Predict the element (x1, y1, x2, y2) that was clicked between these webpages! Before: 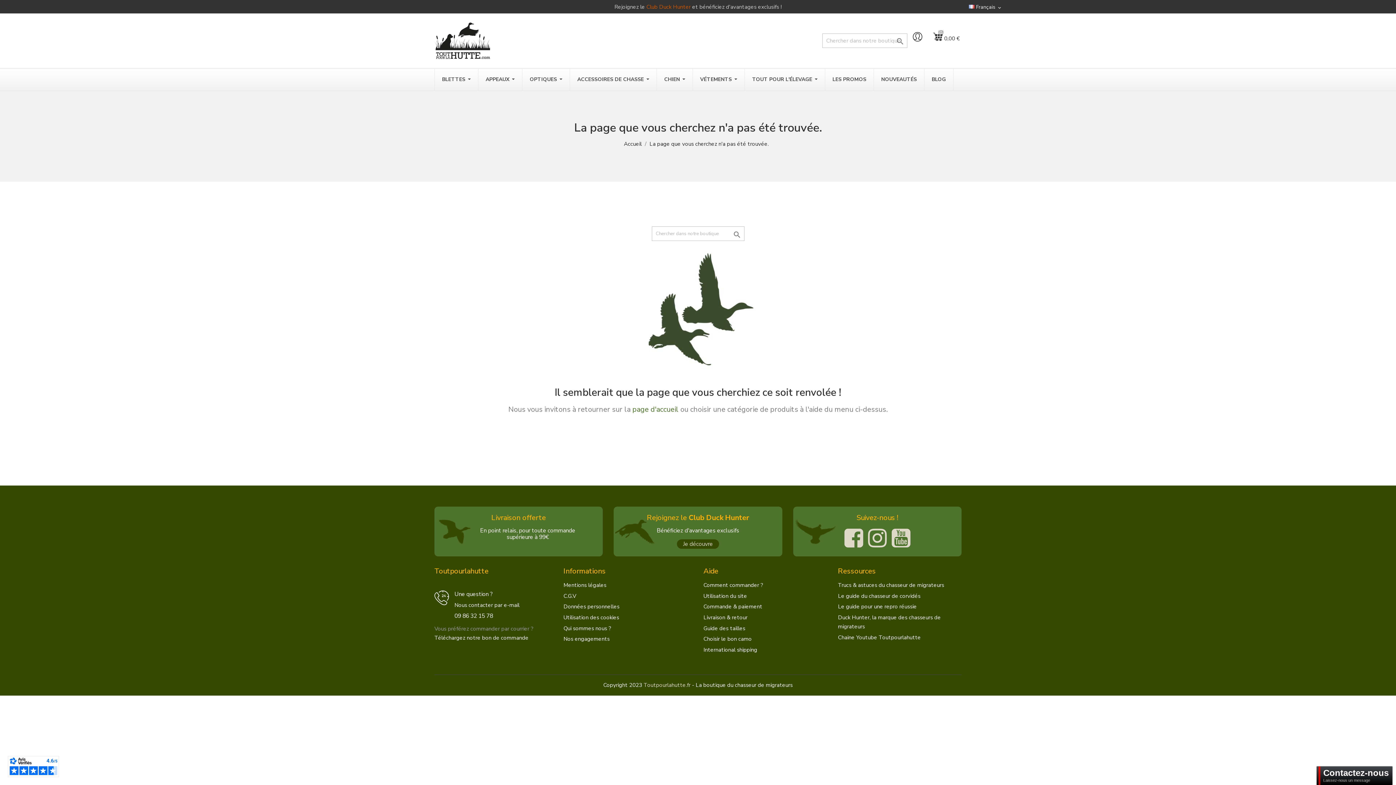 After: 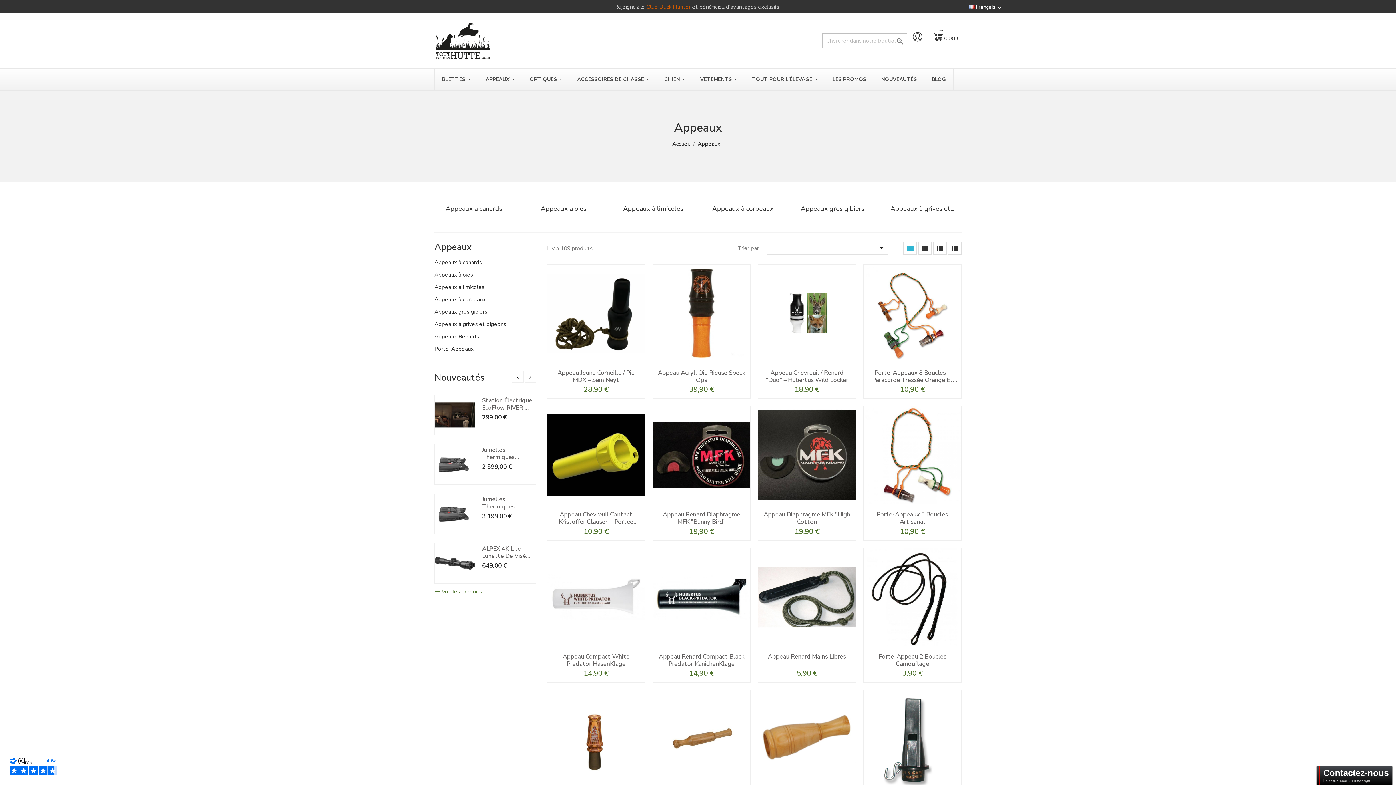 Action: label: APPEAUX bbox: (478, 68, 522, 90)